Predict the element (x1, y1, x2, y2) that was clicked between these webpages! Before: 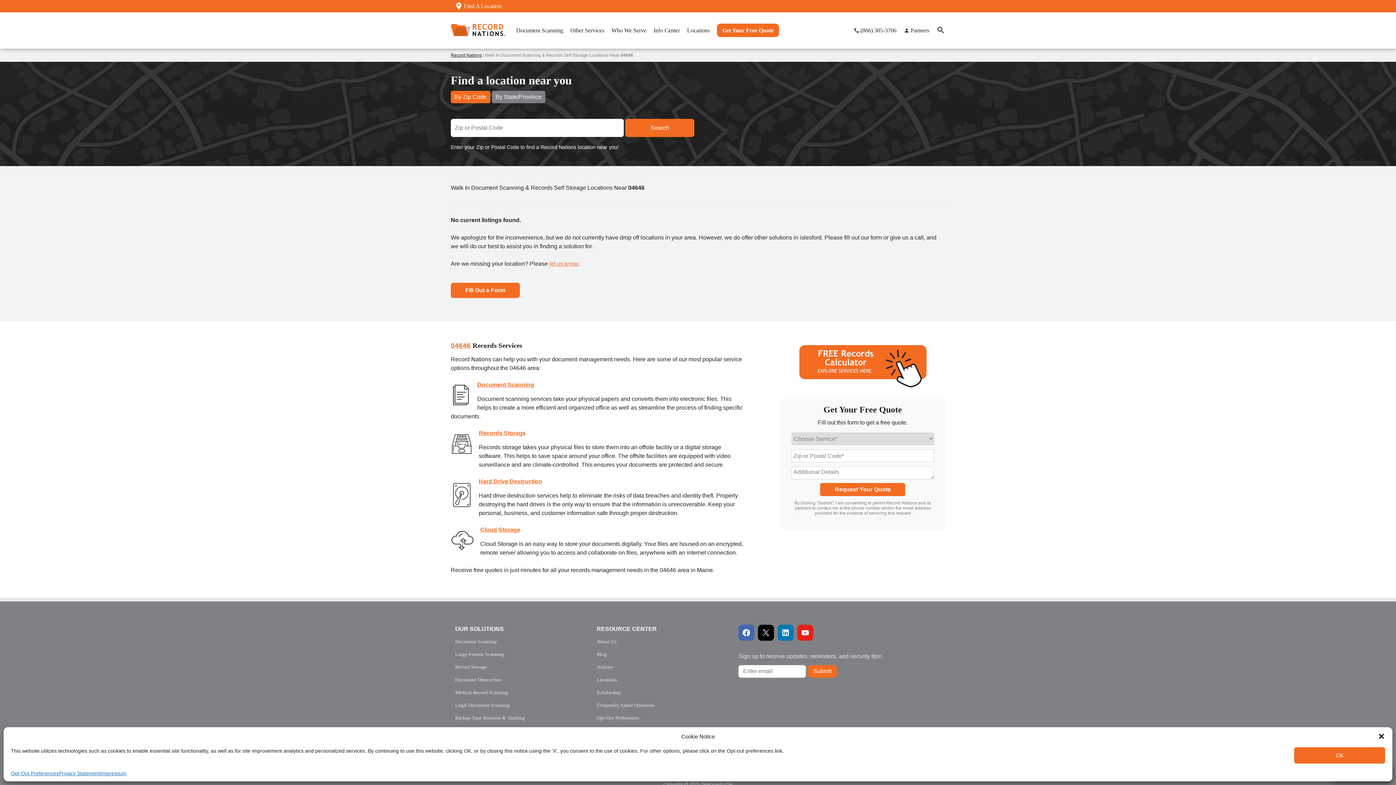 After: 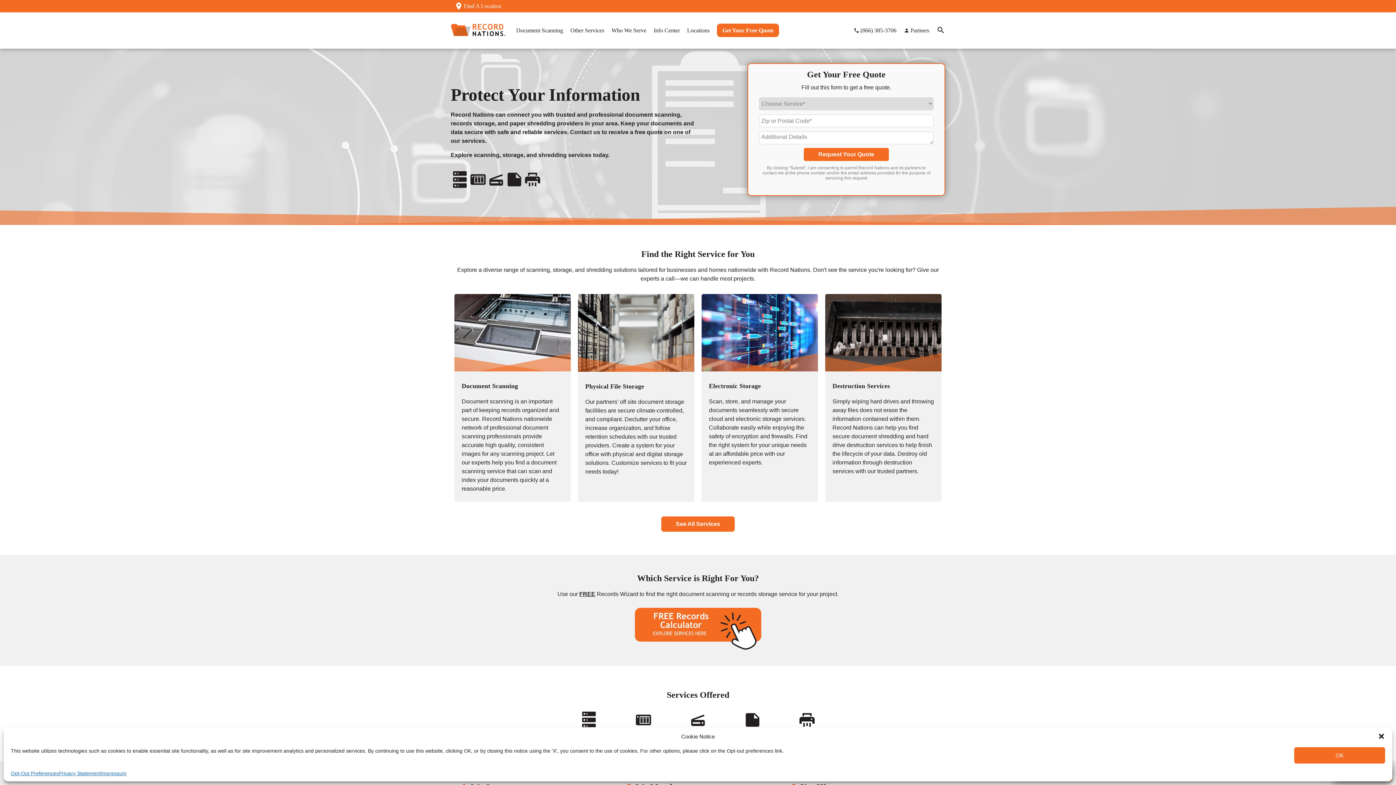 Action: bbox: (450, 52, 481, 57) label: Record Nations